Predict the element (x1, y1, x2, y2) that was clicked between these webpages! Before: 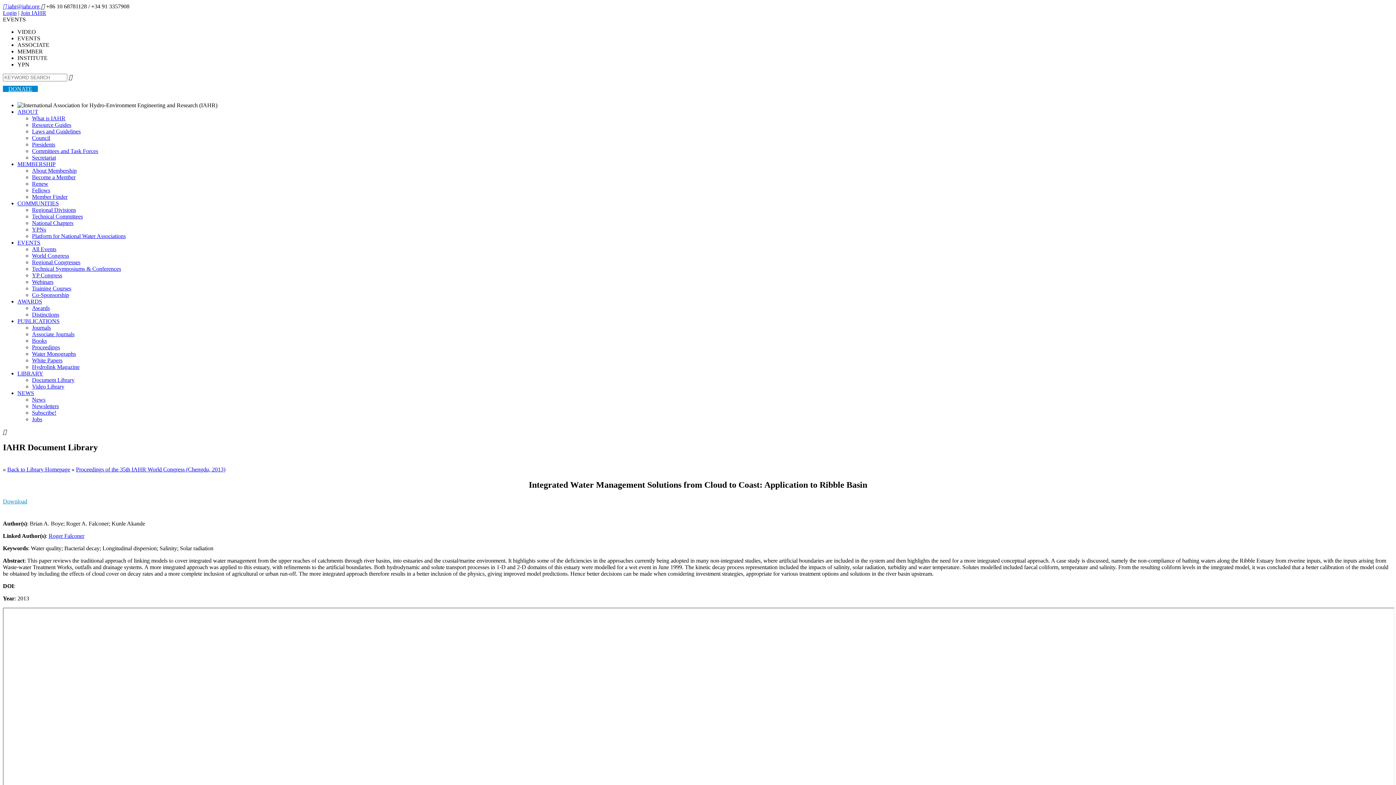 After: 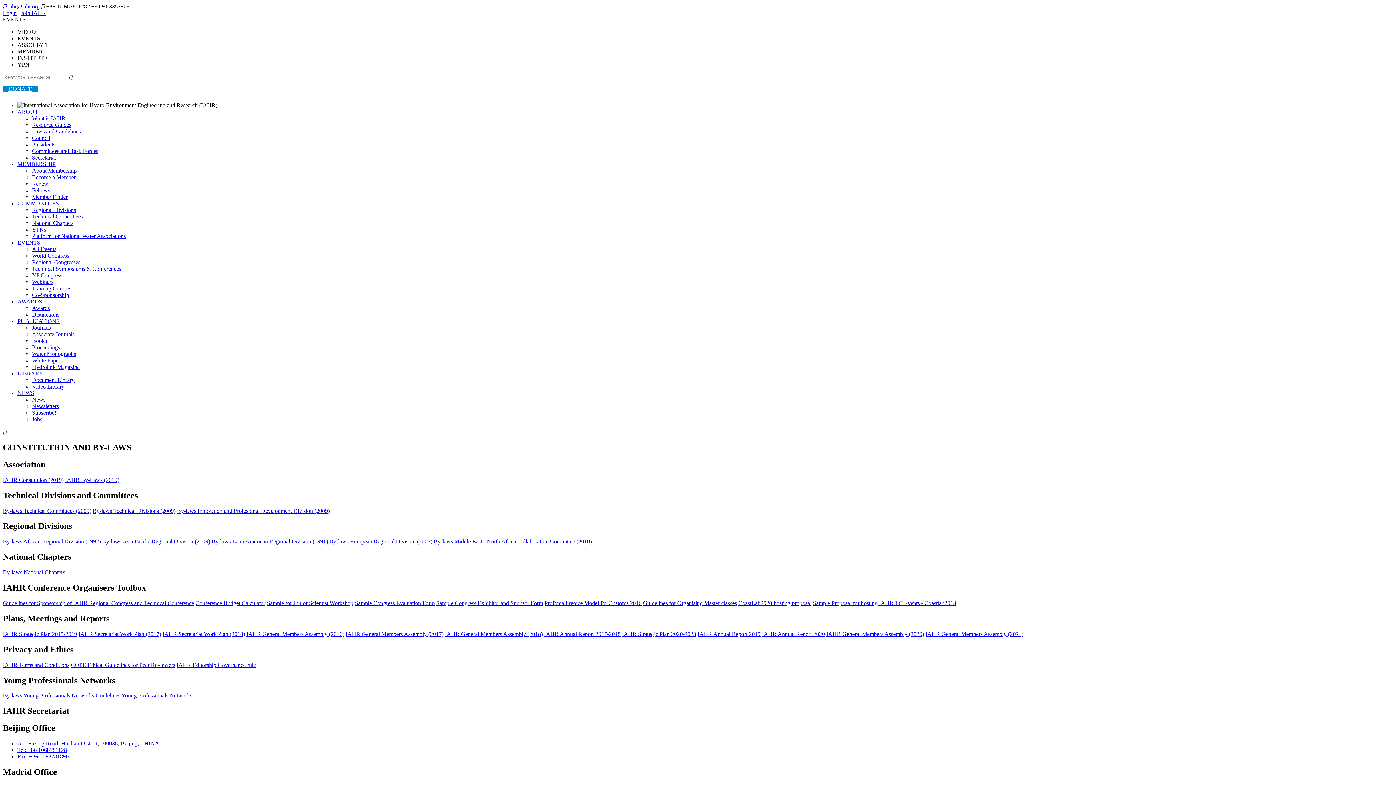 Action: bbox: (32, 128, 80, 134) label: Laws and Guidelines